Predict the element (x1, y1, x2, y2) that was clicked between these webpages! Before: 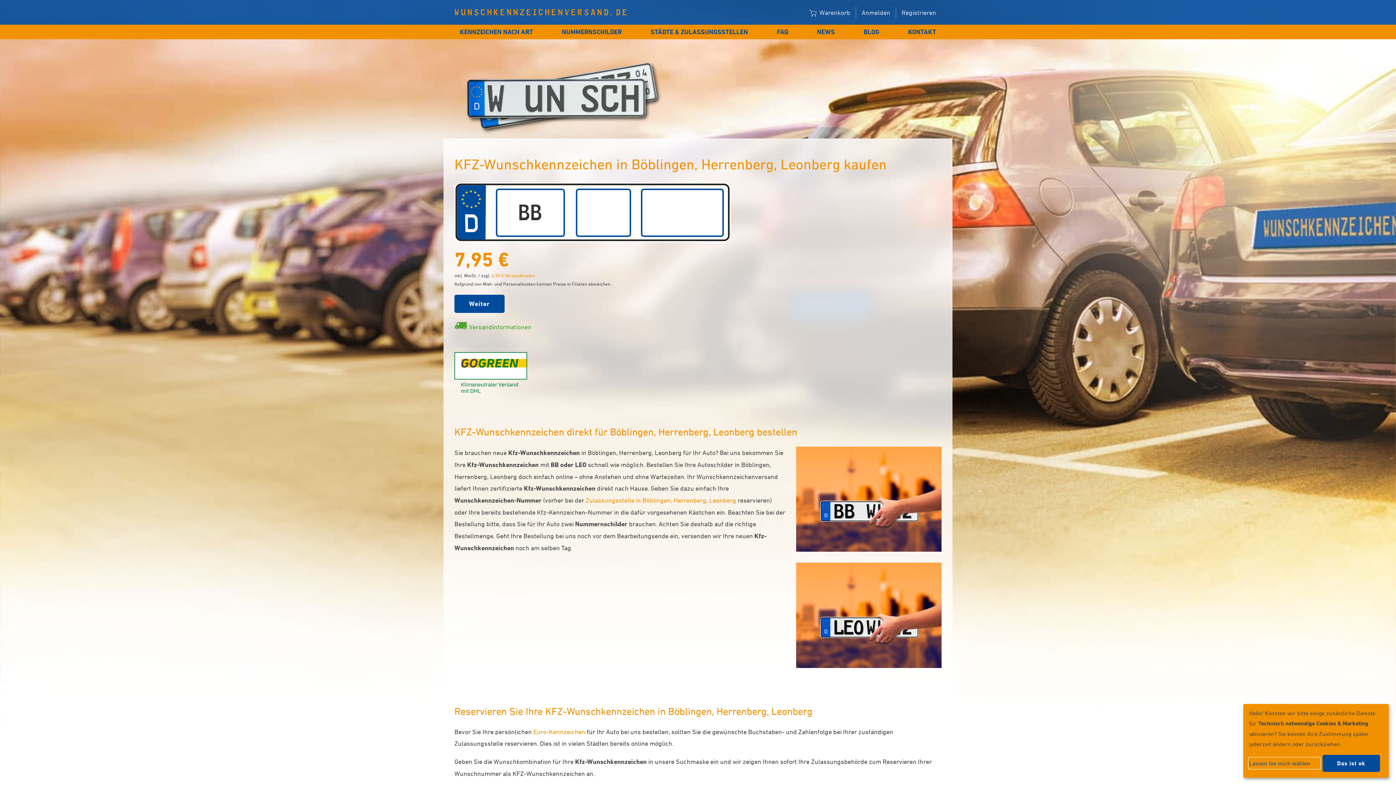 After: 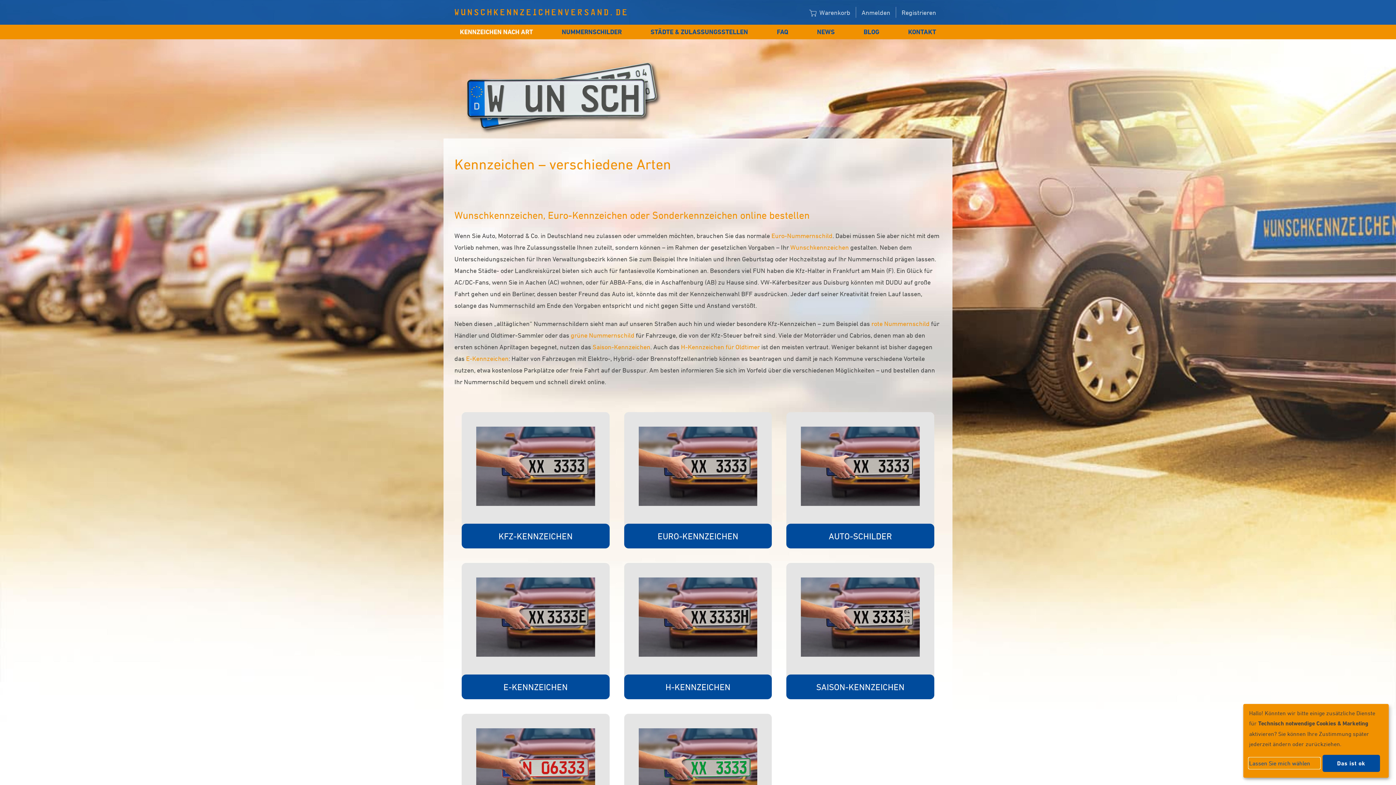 Action: bbox: (454, 24, 538, 39) label: KENNZEICHEN NACH ART